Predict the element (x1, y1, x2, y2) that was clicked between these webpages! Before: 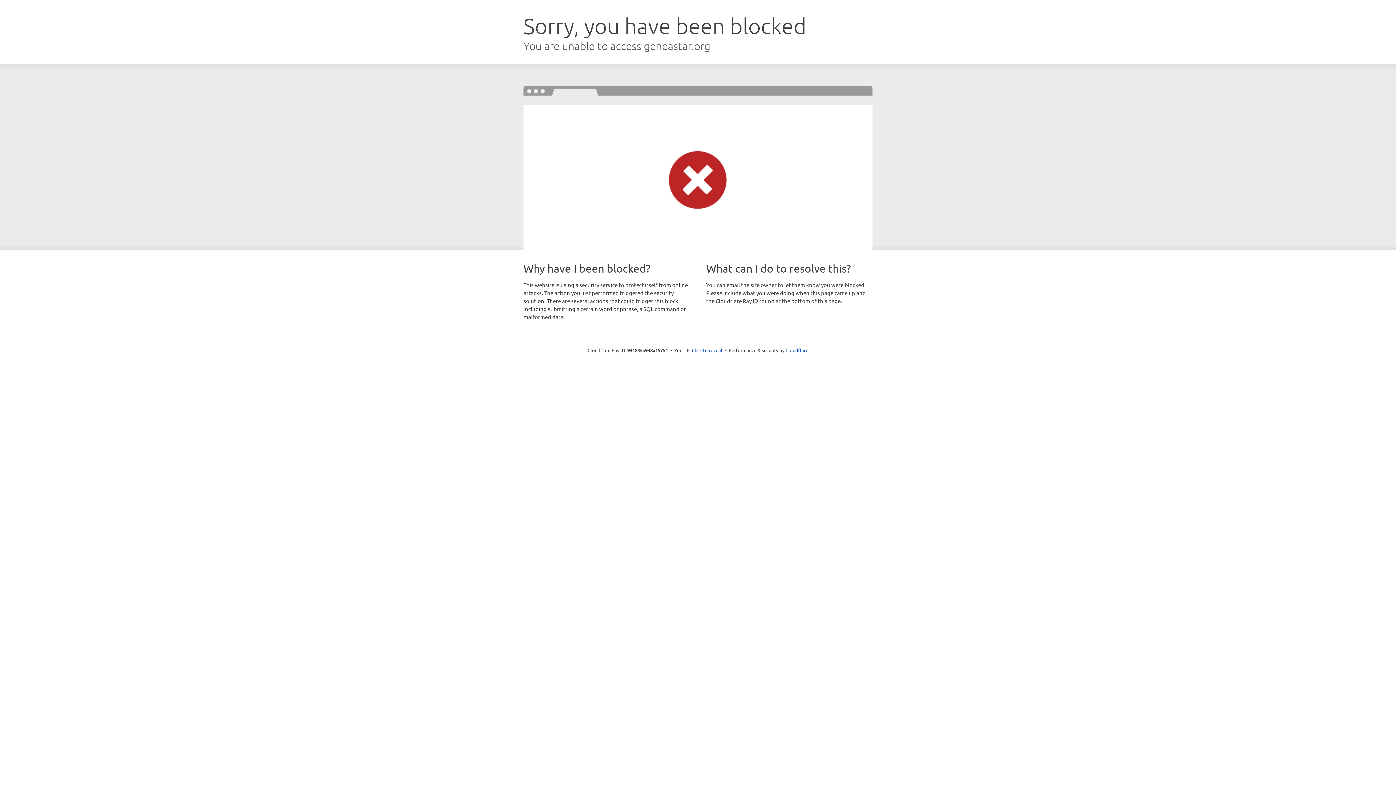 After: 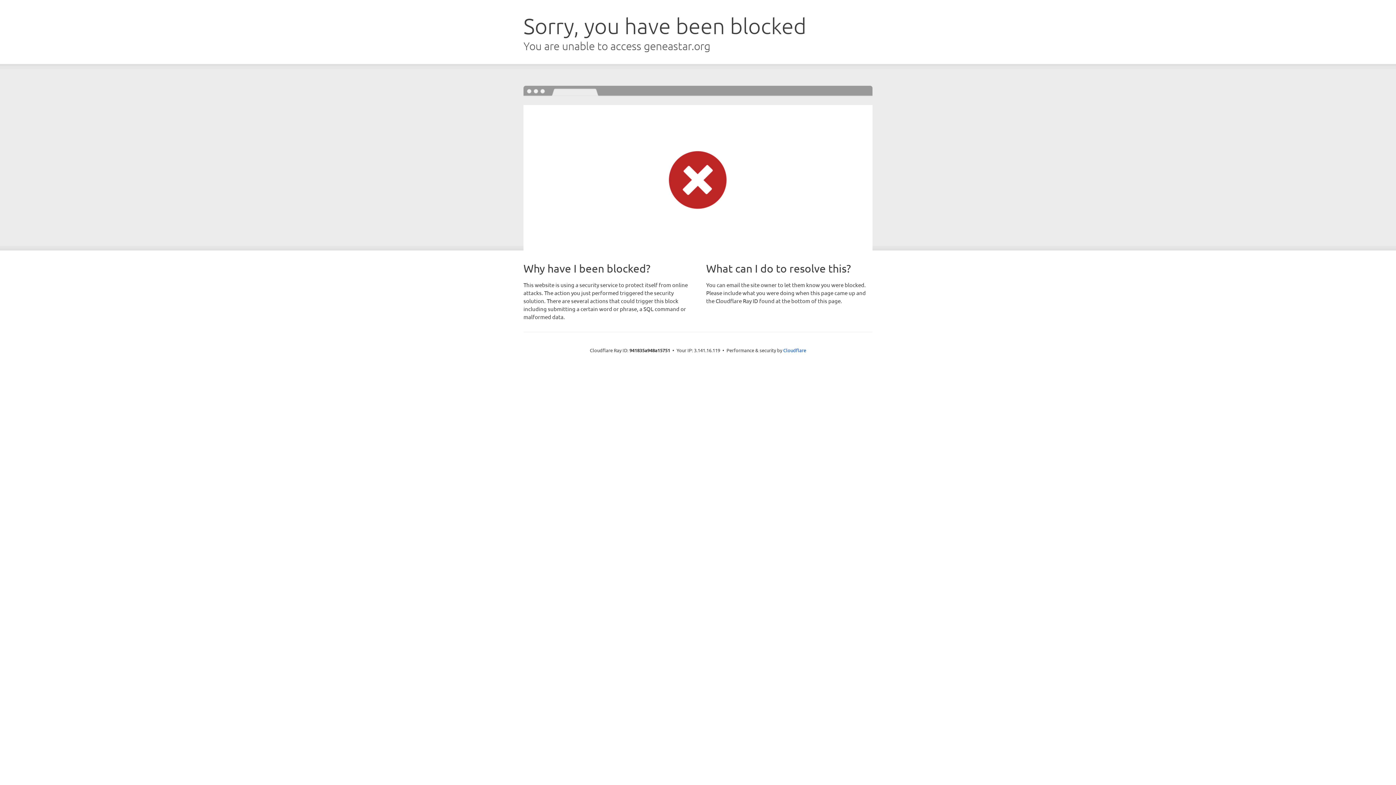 Action: bbox: (692, 346, 722, 353) label: Click to reveal